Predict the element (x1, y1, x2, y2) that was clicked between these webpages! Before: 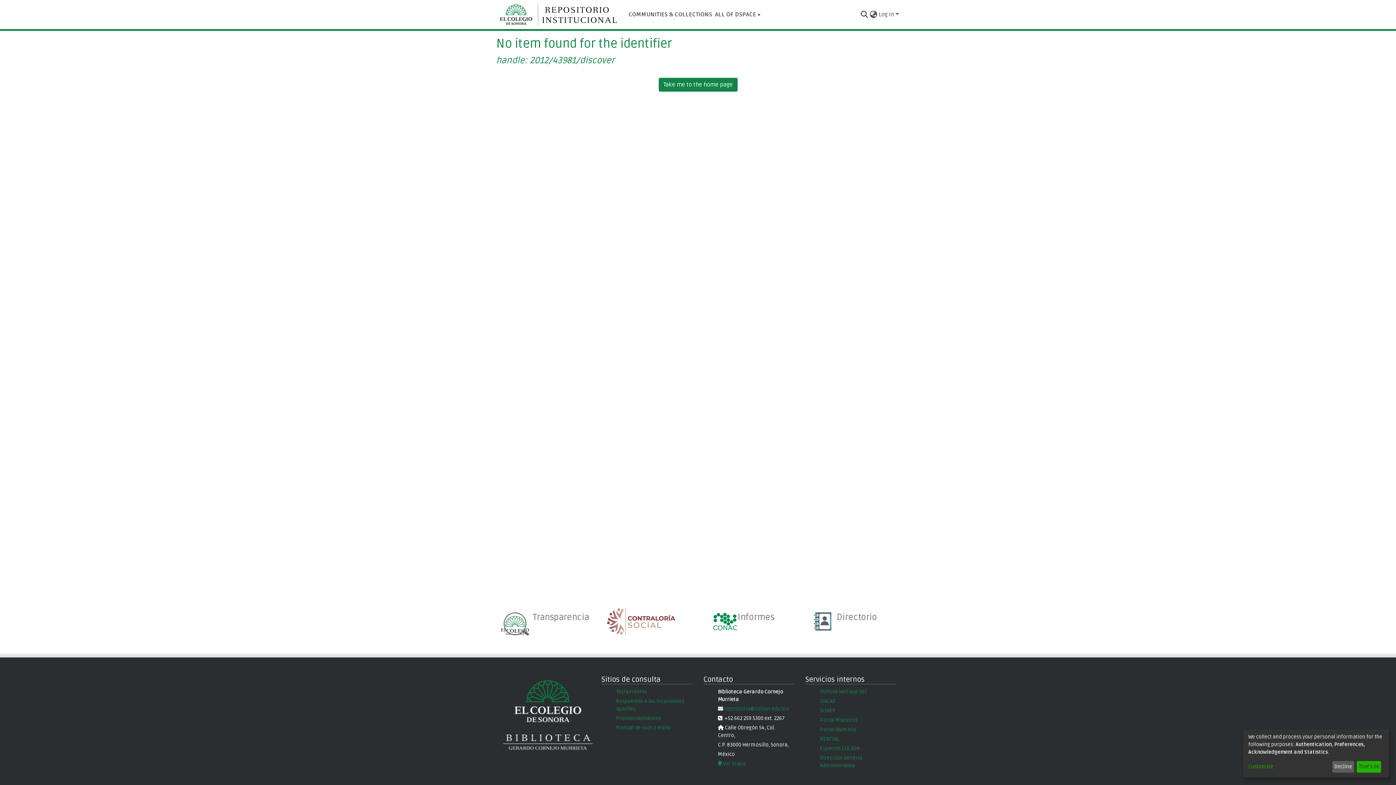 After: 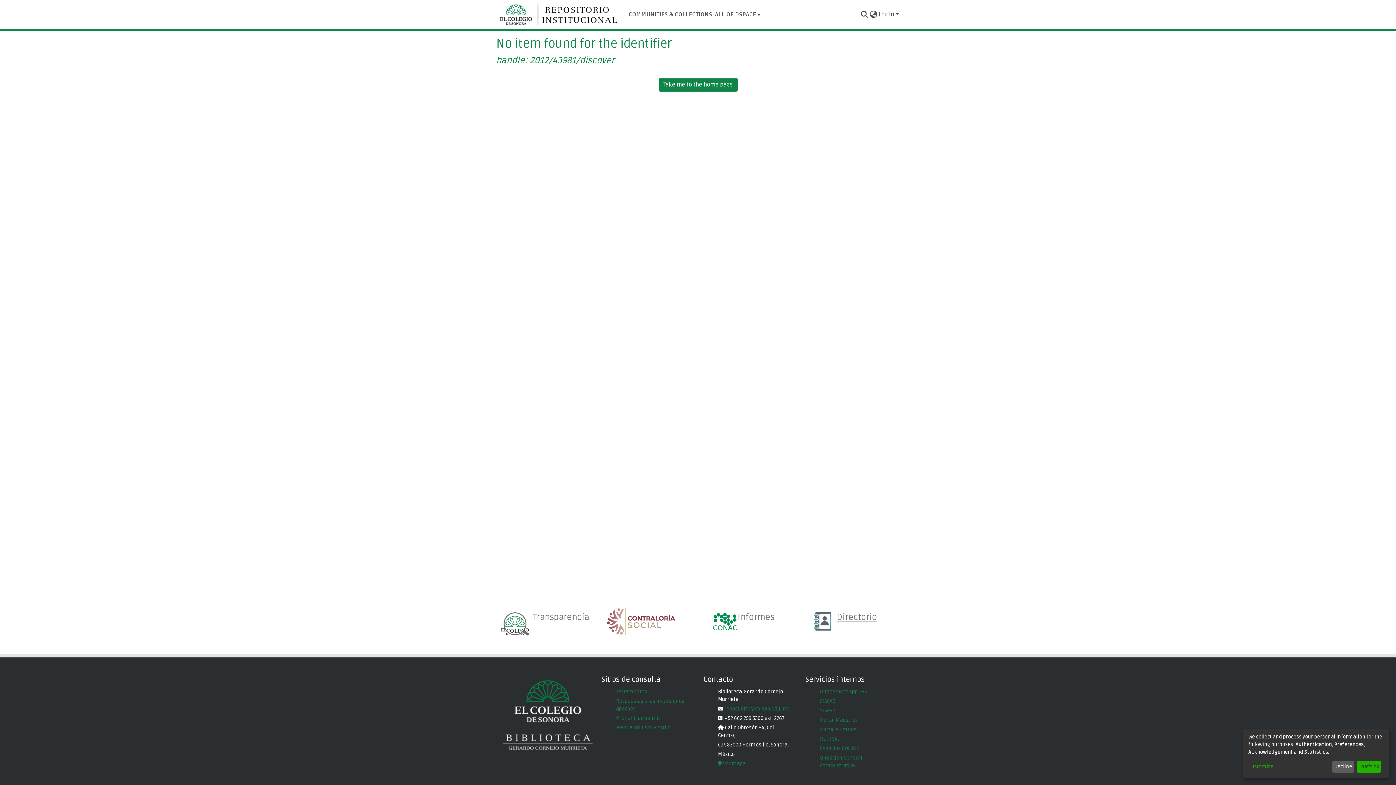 Action: label: Directorio bbox: (831, 612, 877, 622)